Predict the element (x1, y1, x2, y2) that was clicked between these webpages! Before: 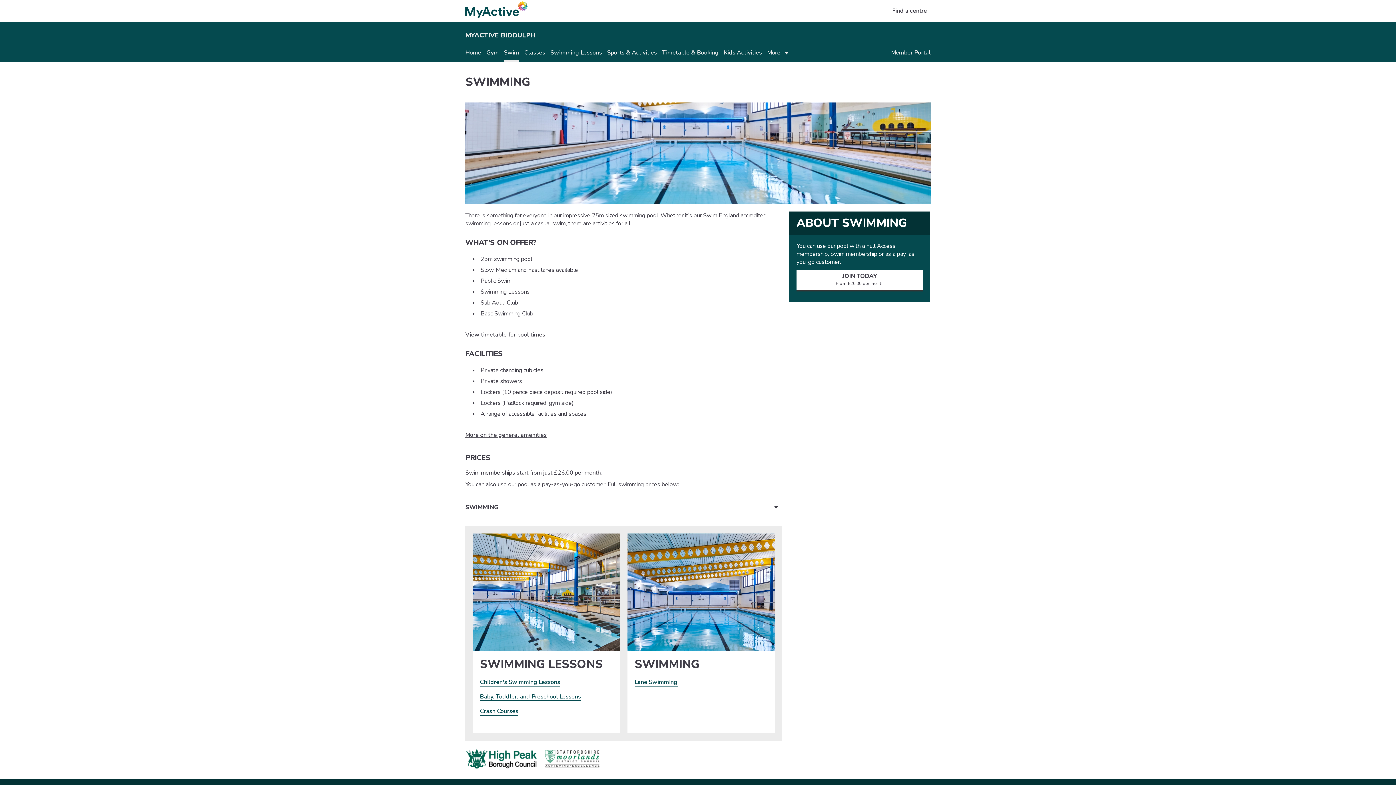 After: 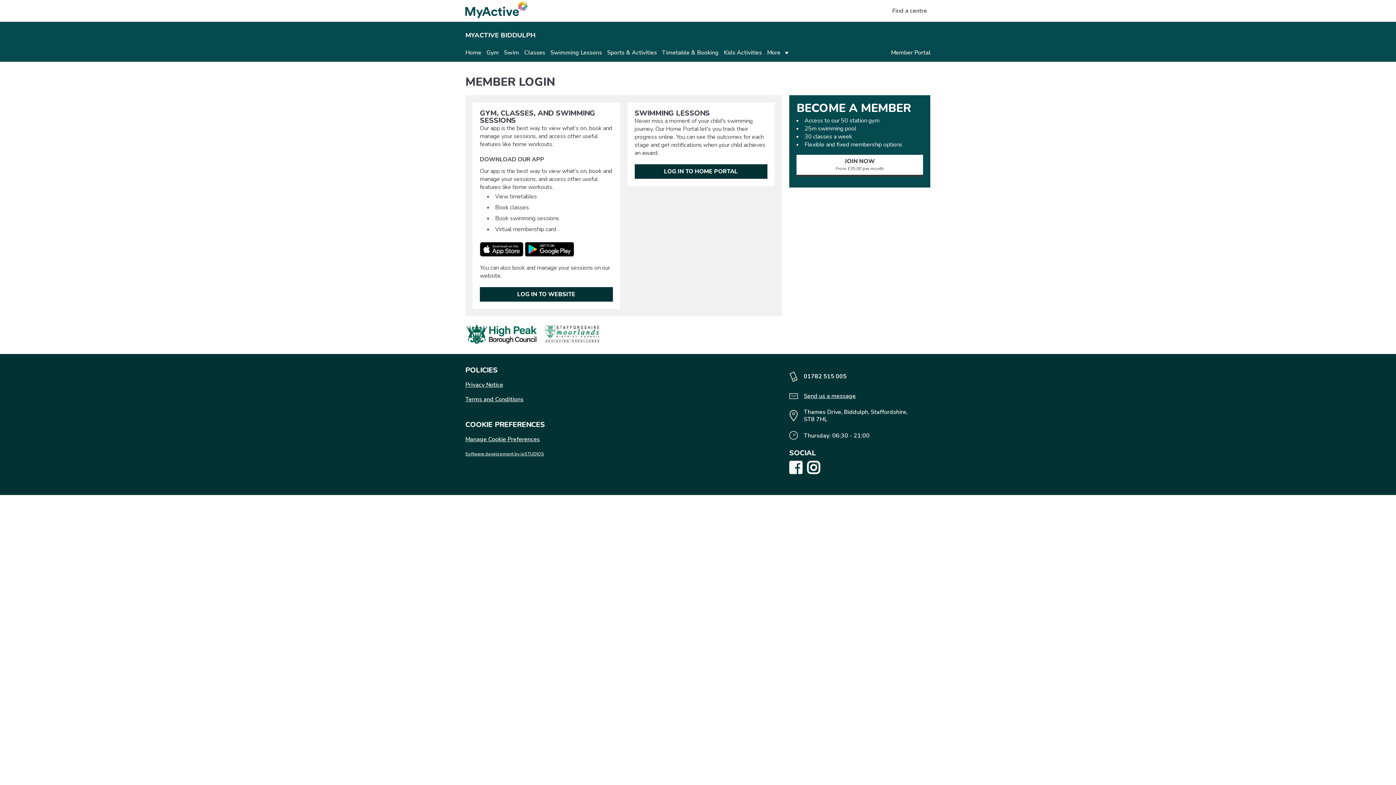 Action: label: Member Portal bbox: (891, 49, 930, 61)